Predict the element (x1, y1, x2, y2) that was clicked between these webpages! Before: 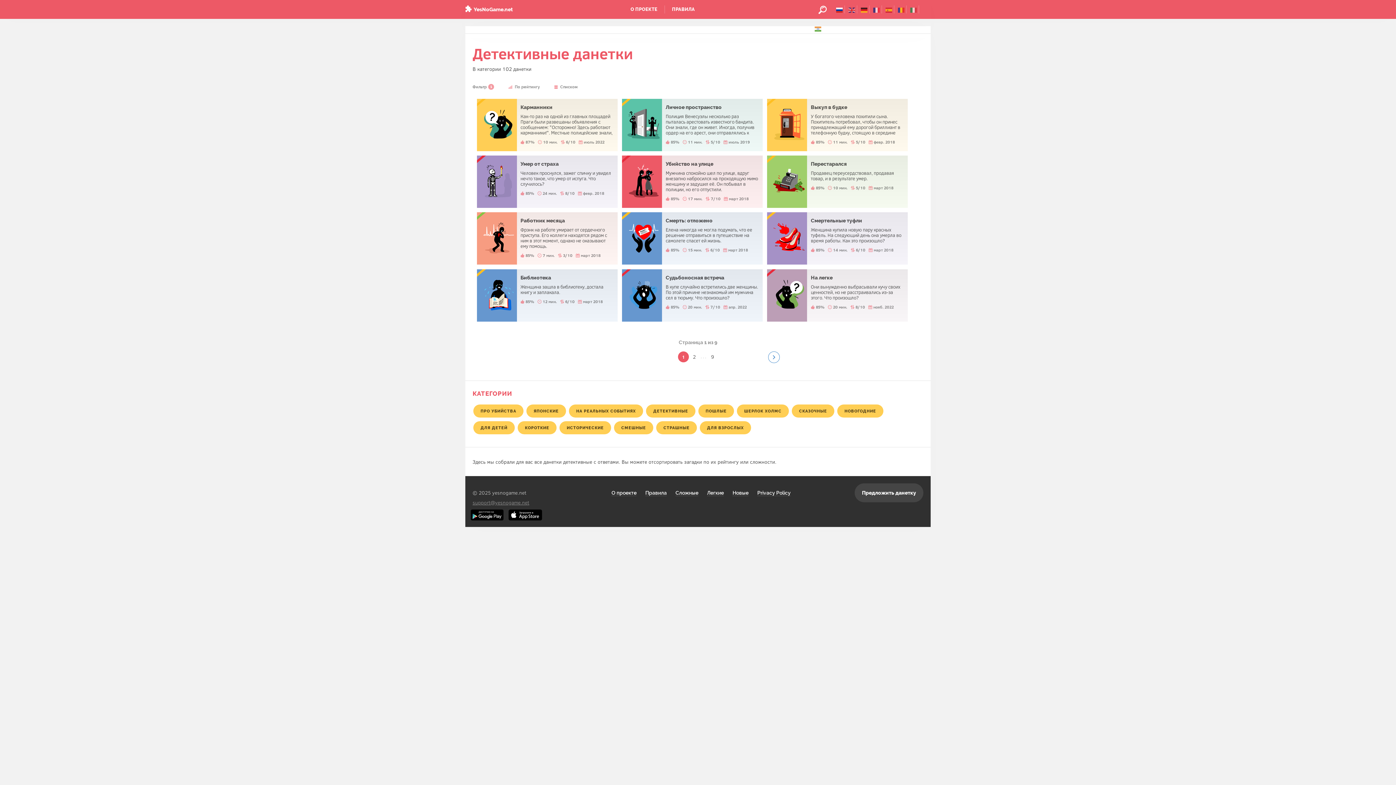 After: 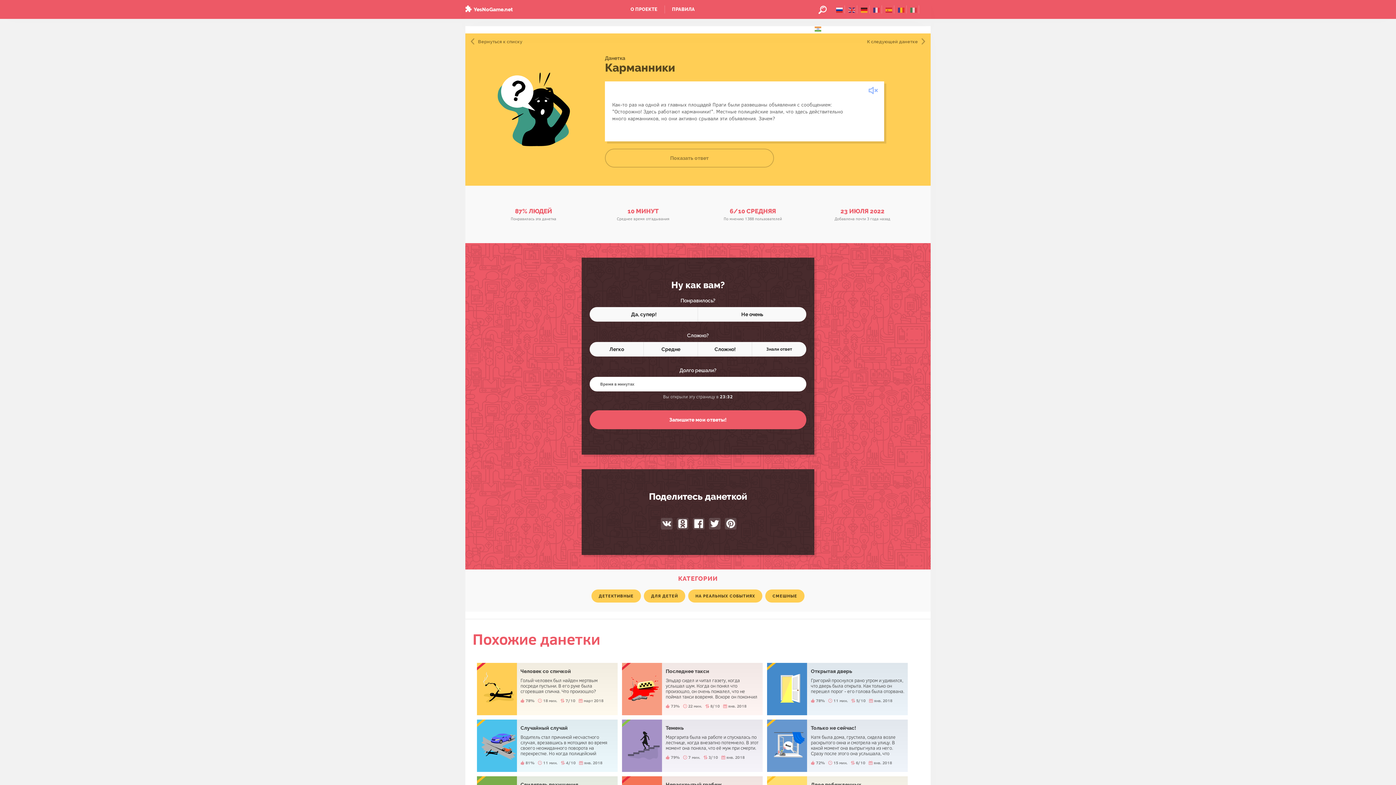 Action: bbox: (476, 98, 617, 151) label: Карманники